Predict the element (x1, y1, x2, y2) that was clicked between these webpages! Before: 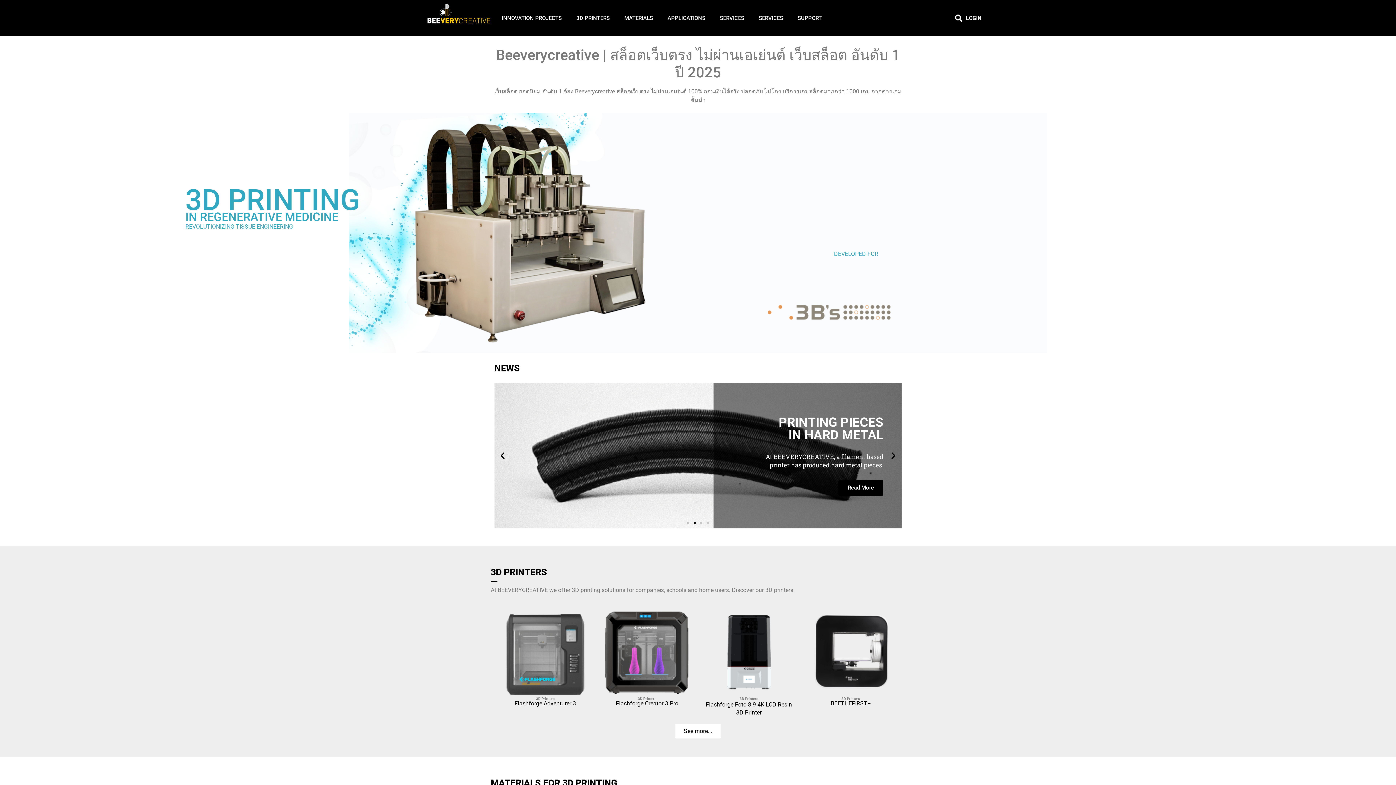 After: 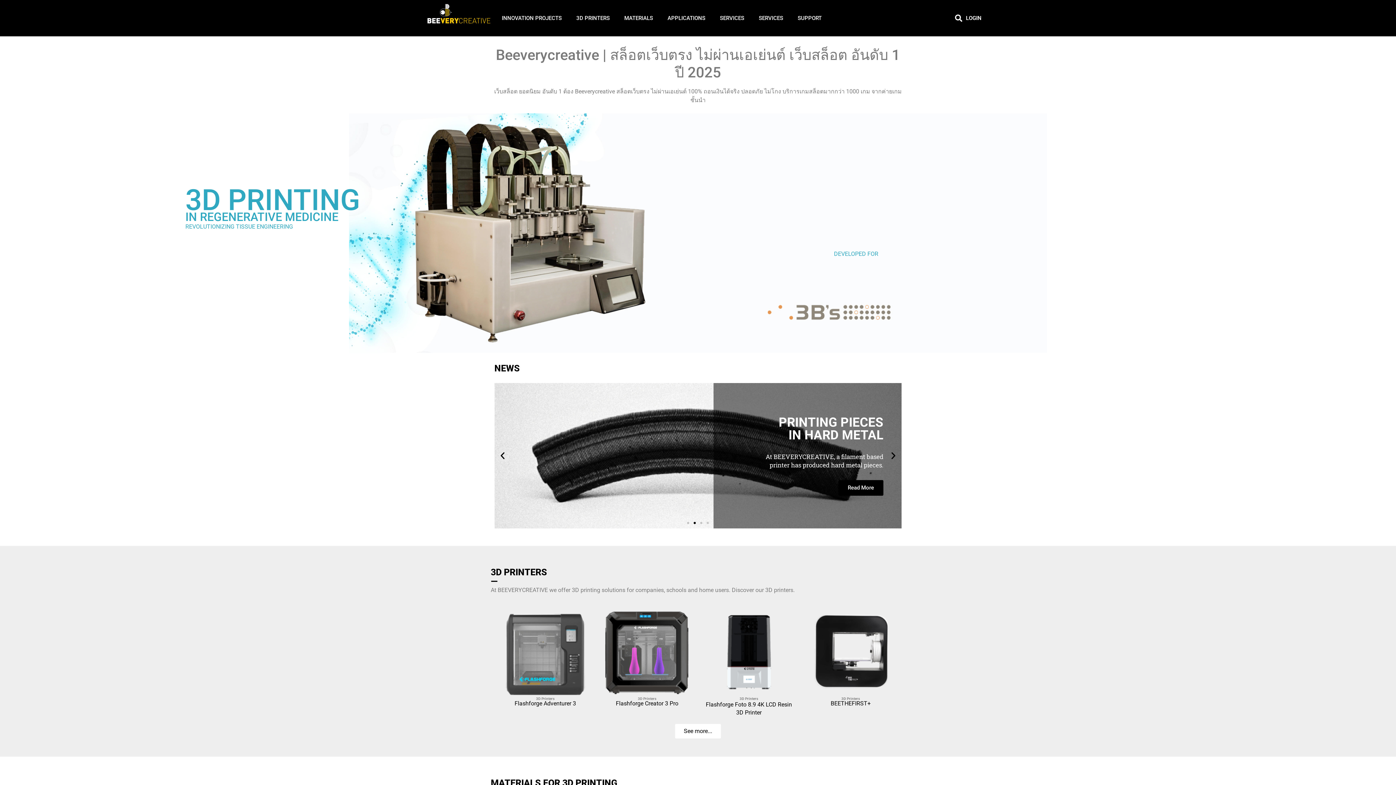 Action: bbox: (790, 0, 829, 36) label: SUPPORT